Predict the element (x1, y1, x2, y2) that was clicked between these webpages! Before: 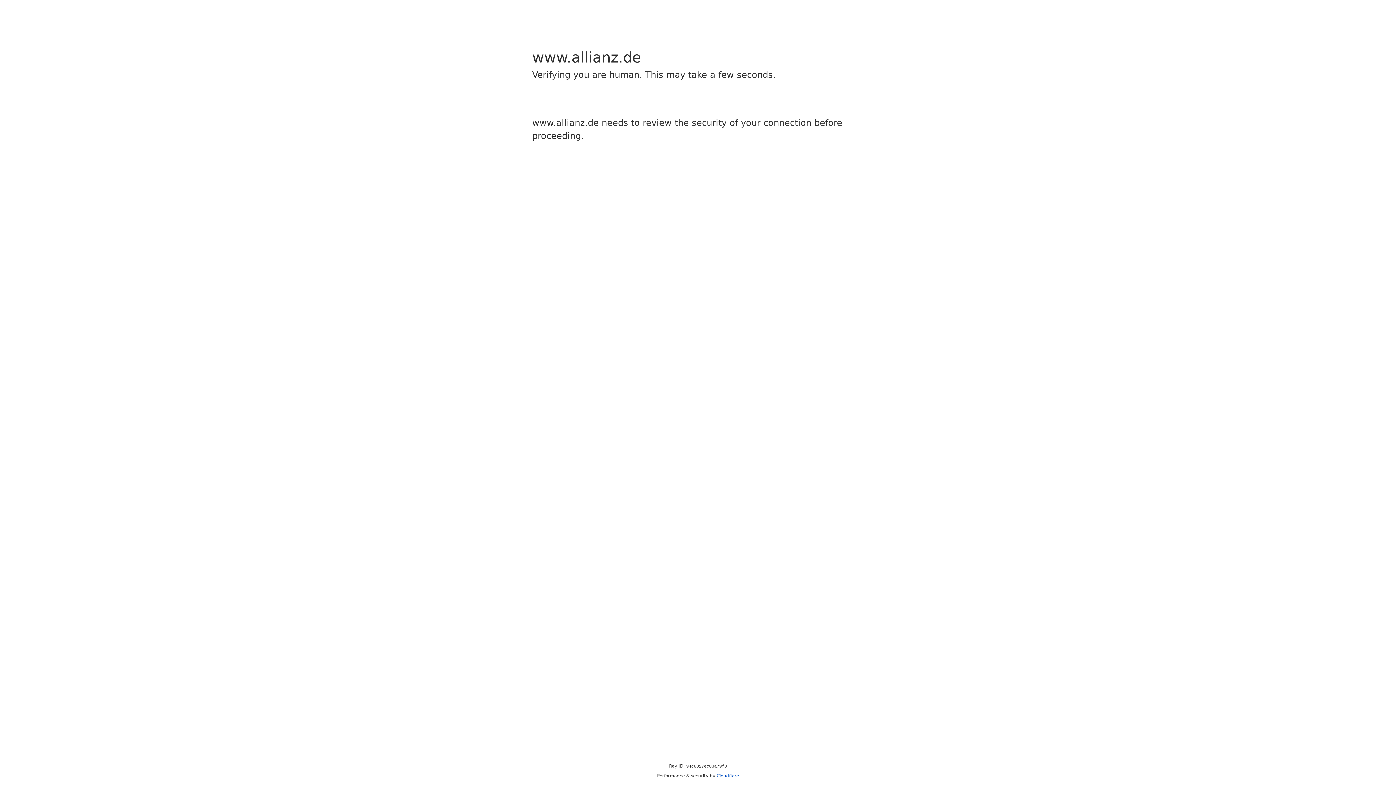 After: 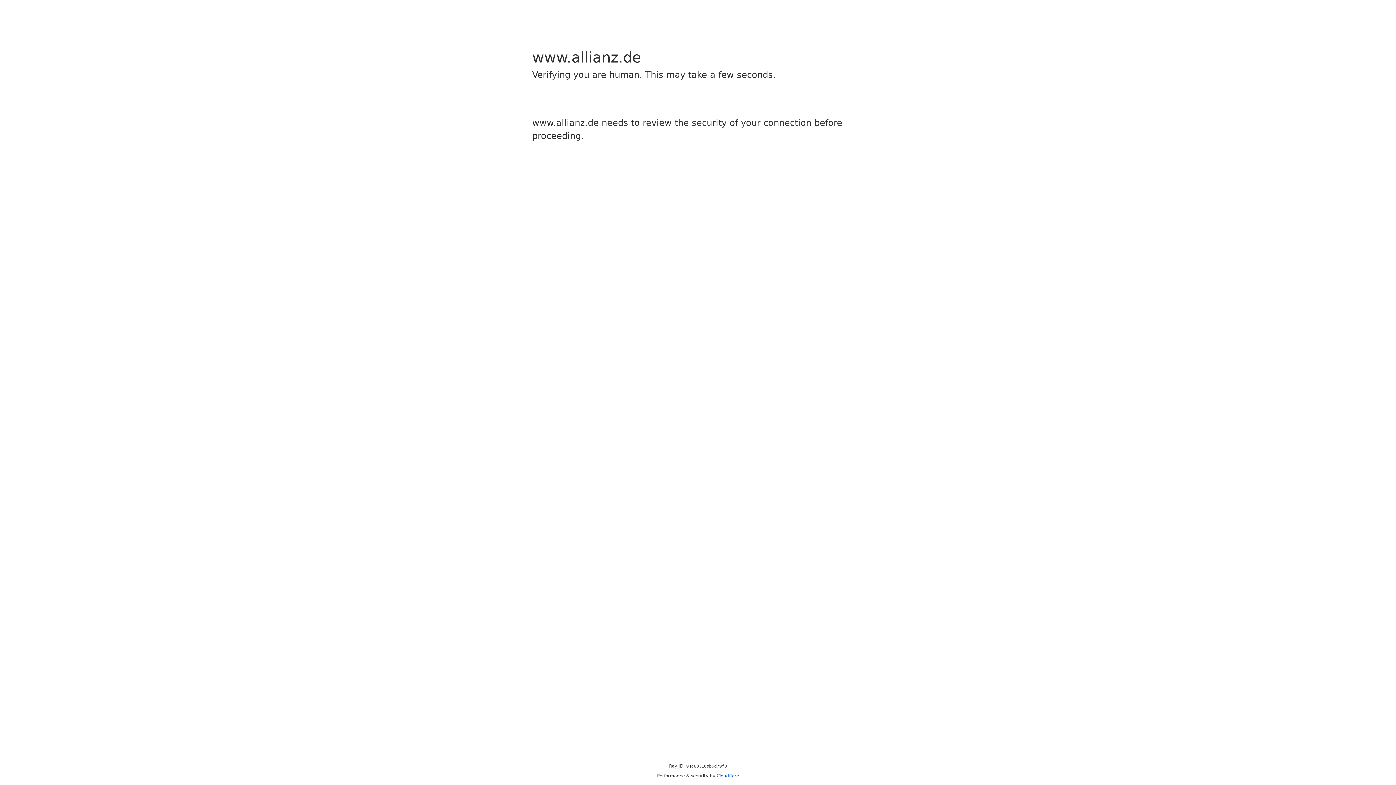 Action: bbox: (716, 773, 739, 778) label: Cloudflare